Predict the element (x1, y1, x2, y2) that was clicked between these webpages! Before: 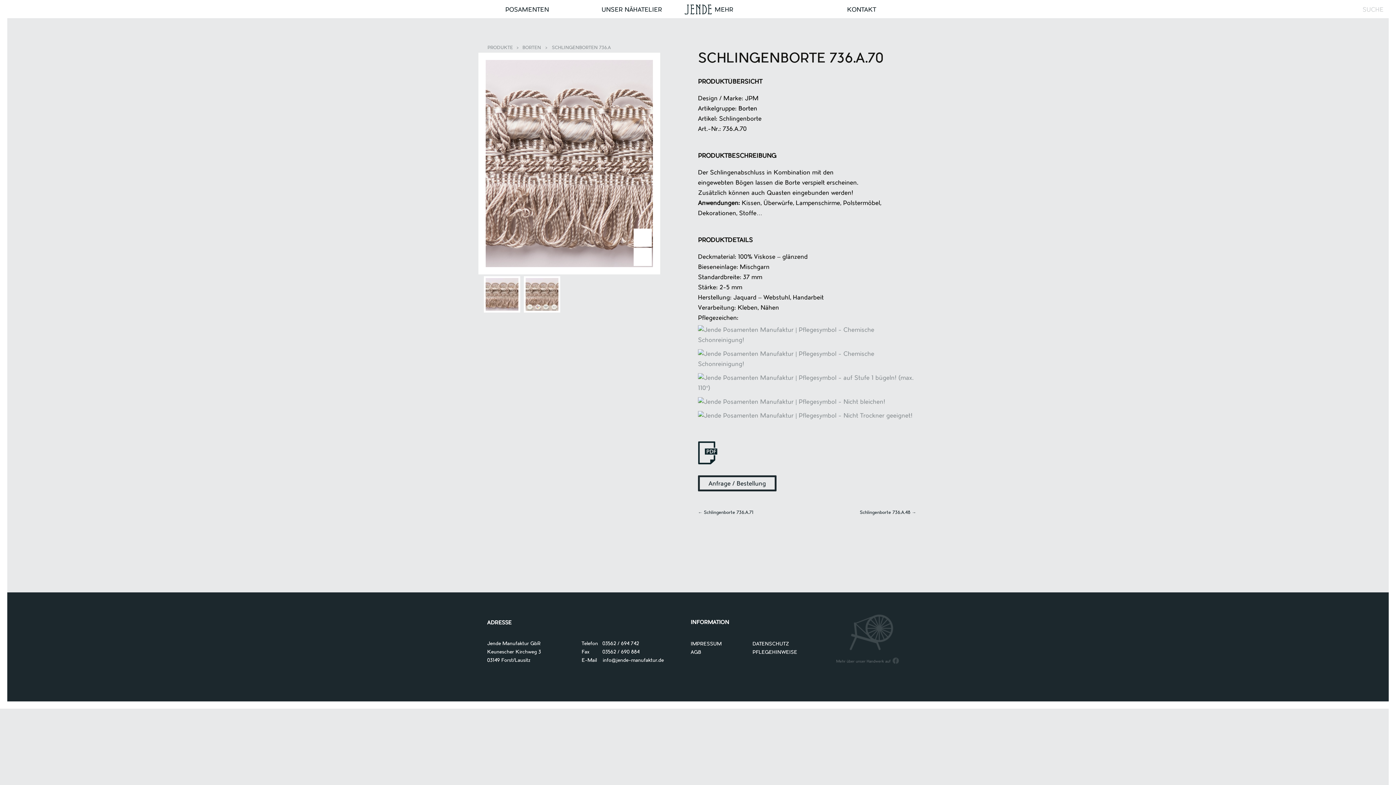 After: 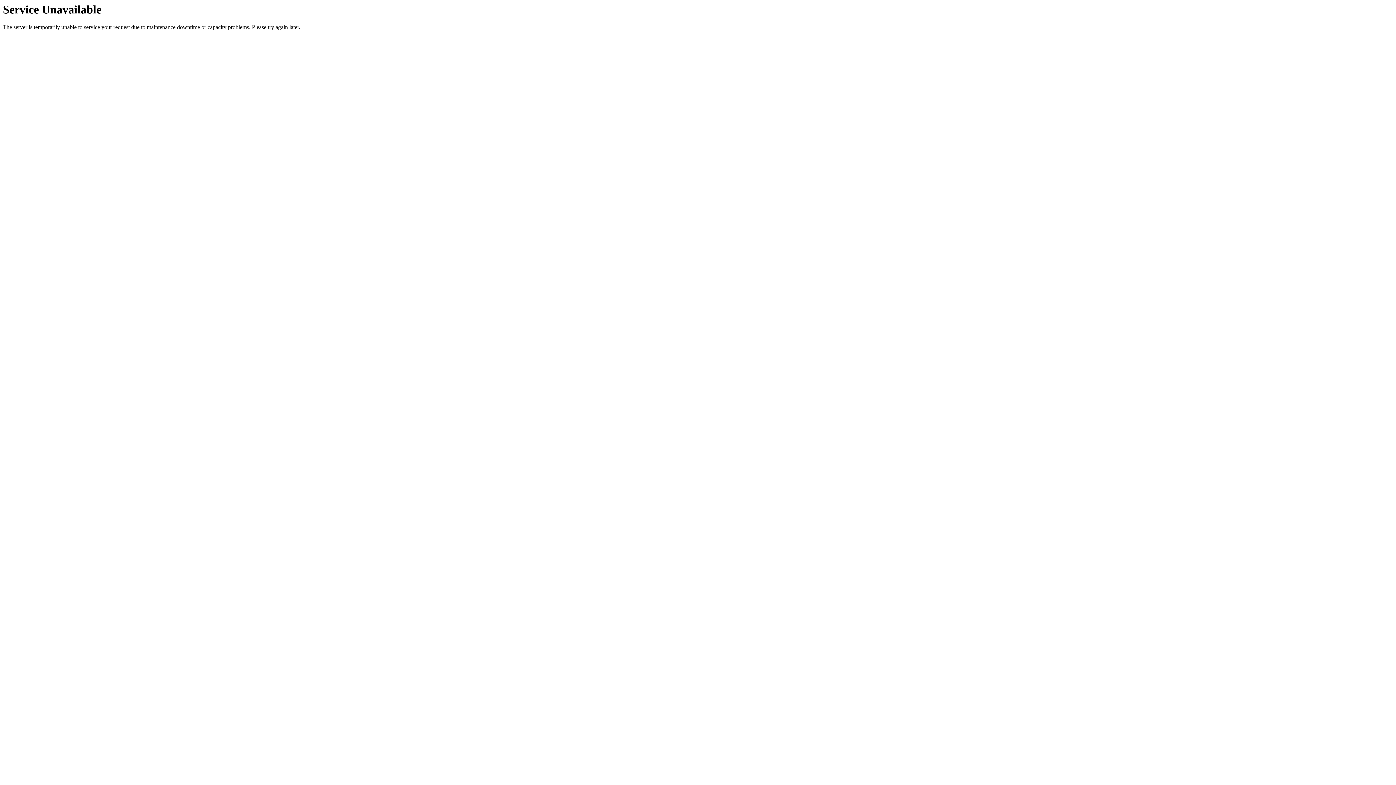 Action: bbox: (484, 291, 520, 297)